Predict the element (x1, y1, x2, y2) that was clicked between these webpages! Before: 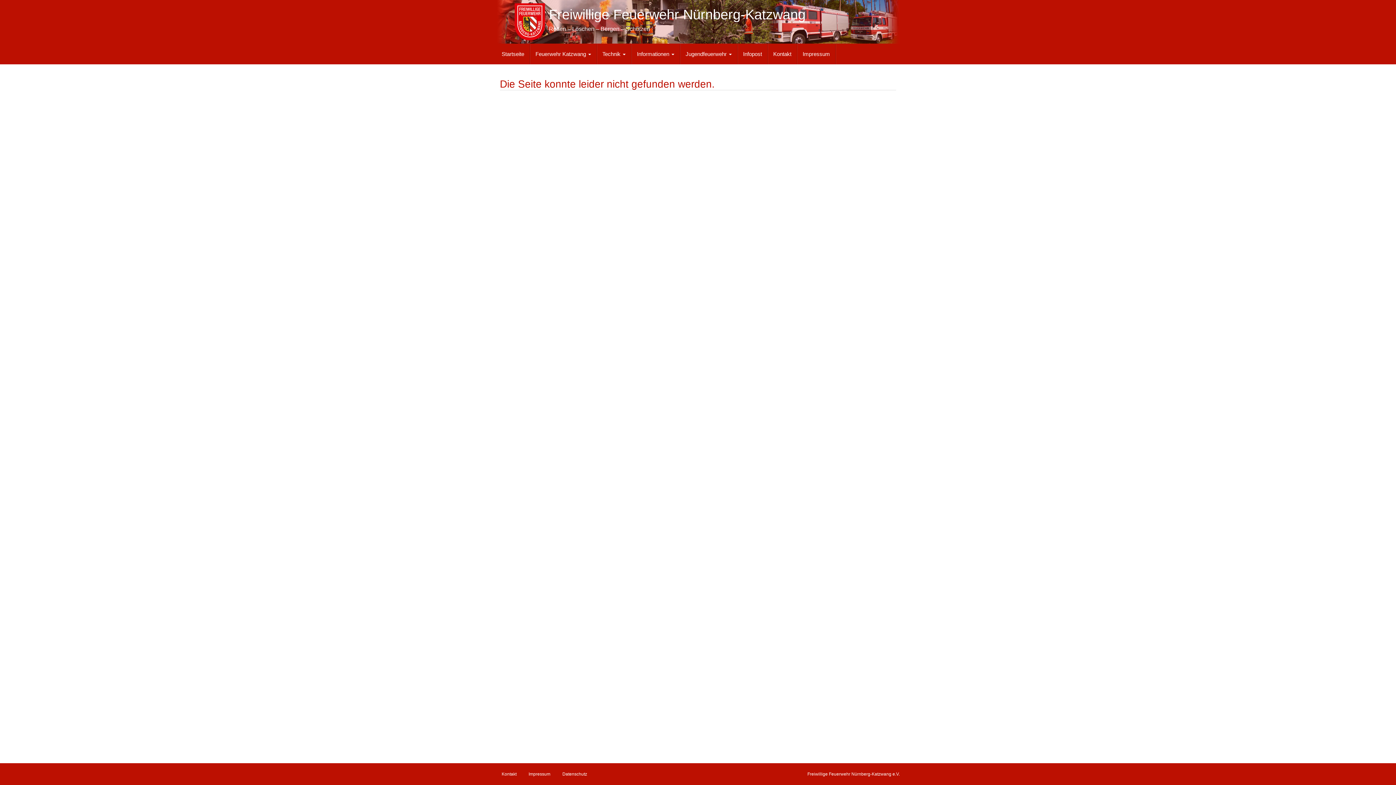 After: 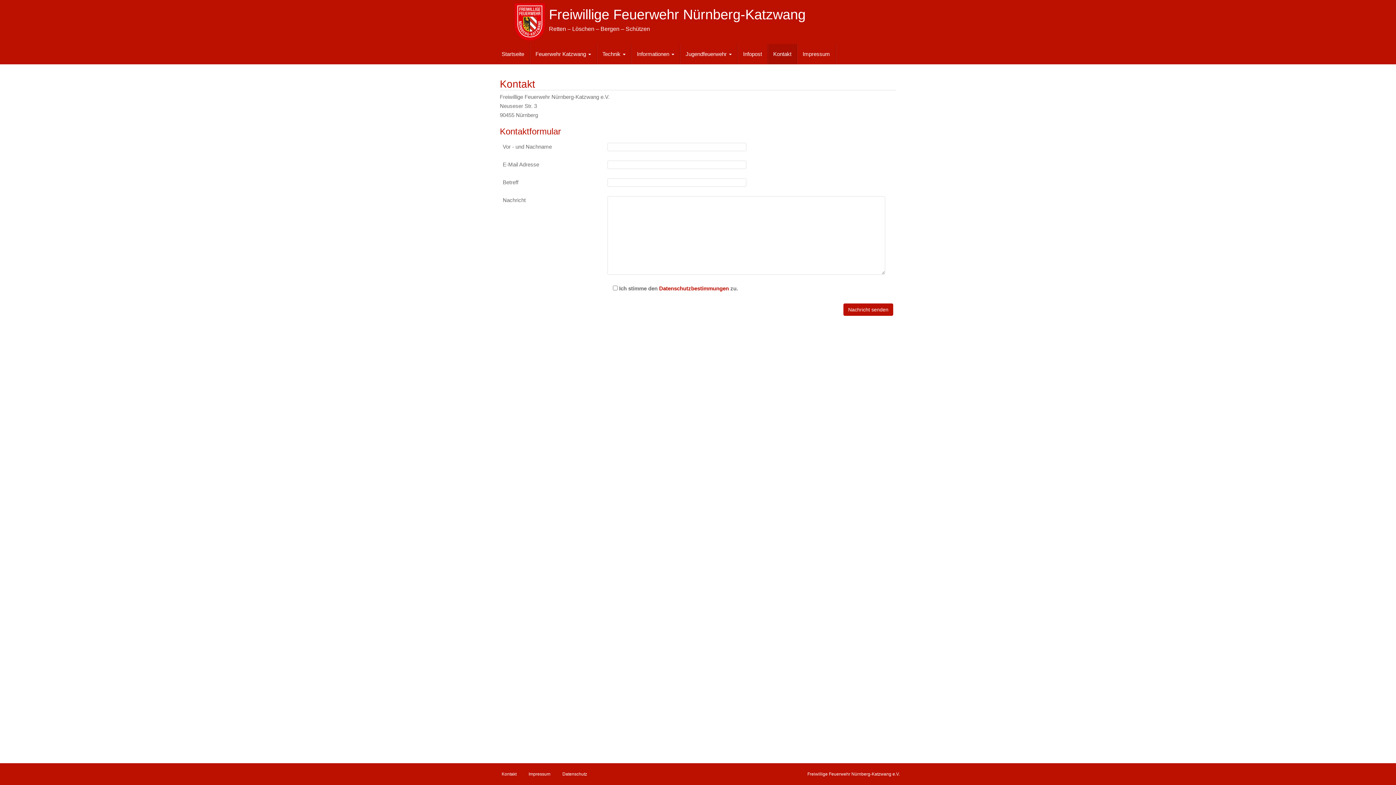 Action: bbox: (768, 44, 797, 64) label: Kontakt